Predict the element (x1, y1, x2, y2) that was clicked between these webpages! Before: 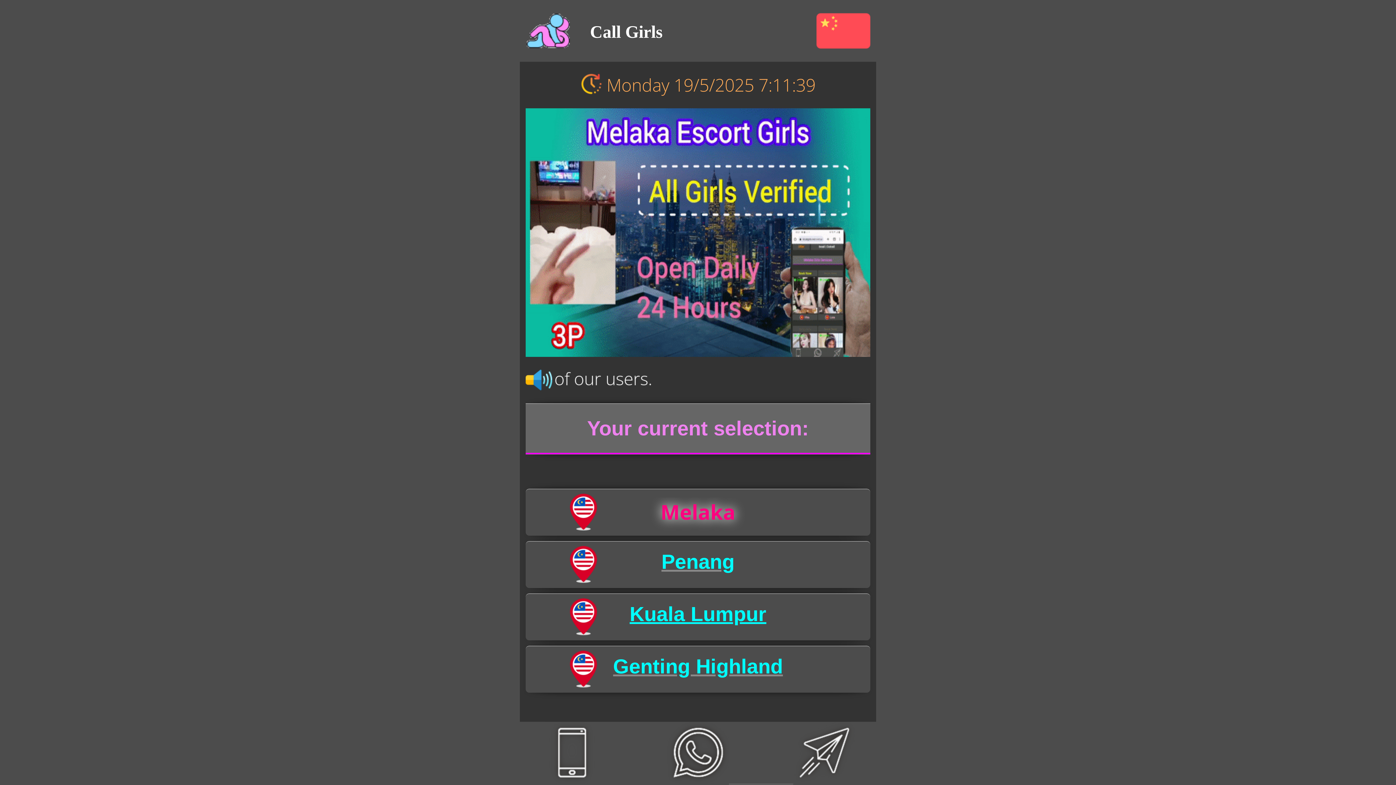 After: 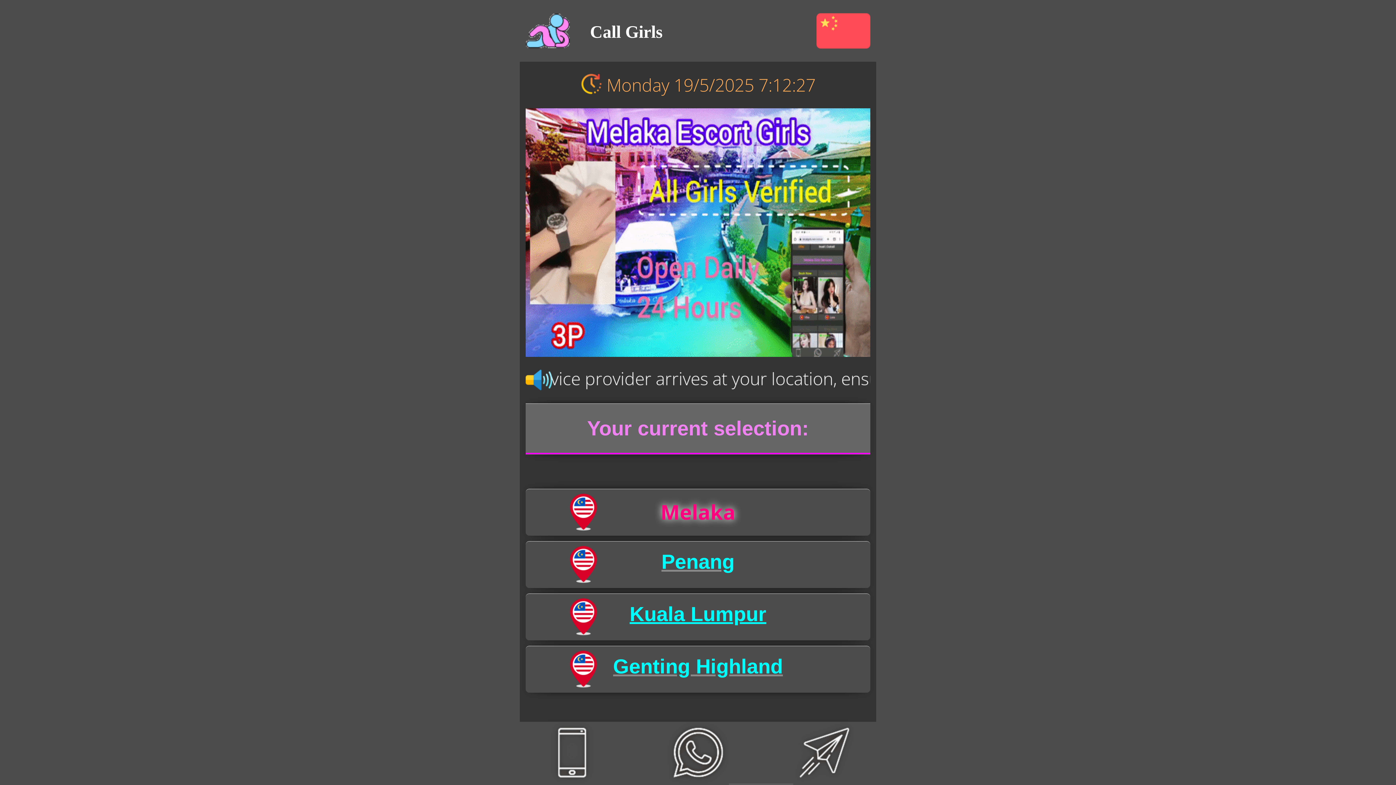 Action: label:                                                             bbox: (541, 778, 667, 785)